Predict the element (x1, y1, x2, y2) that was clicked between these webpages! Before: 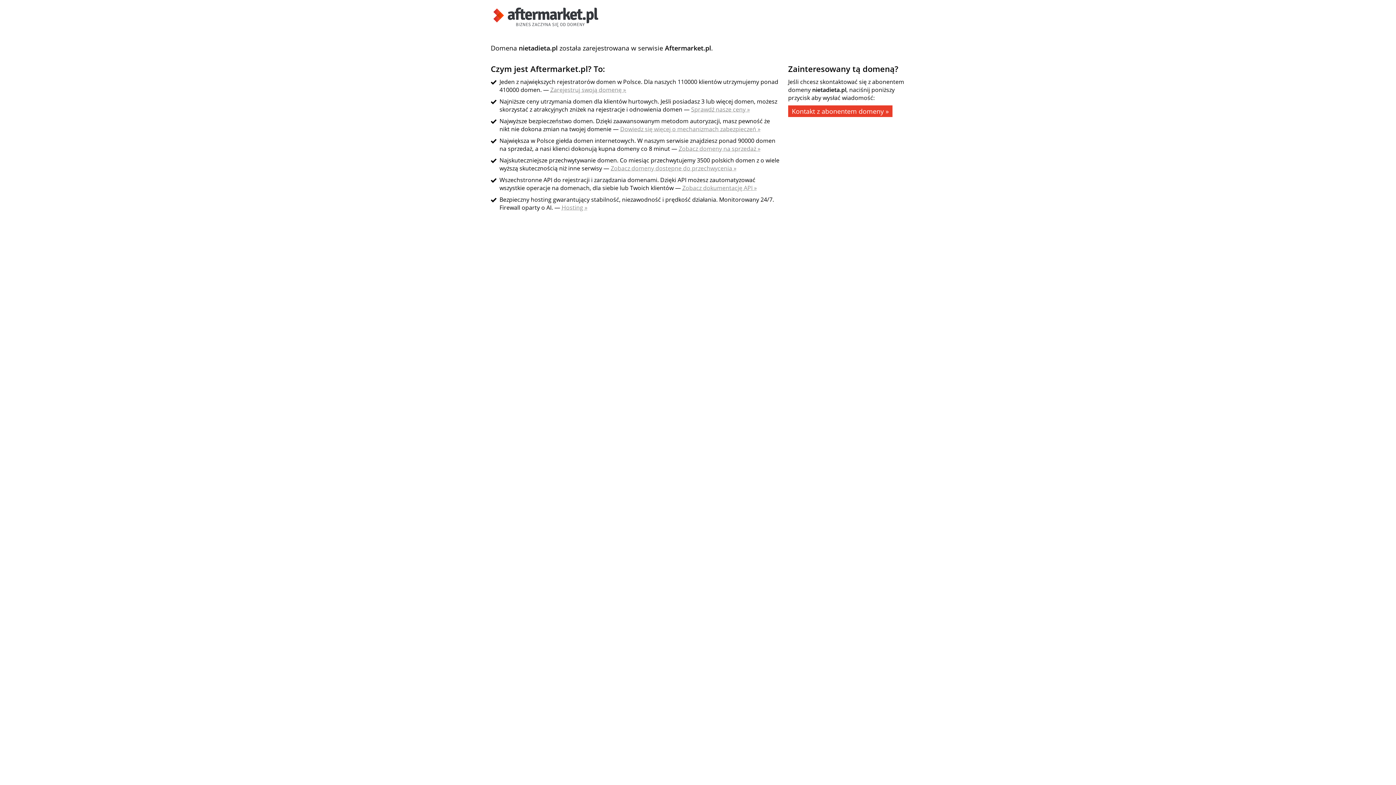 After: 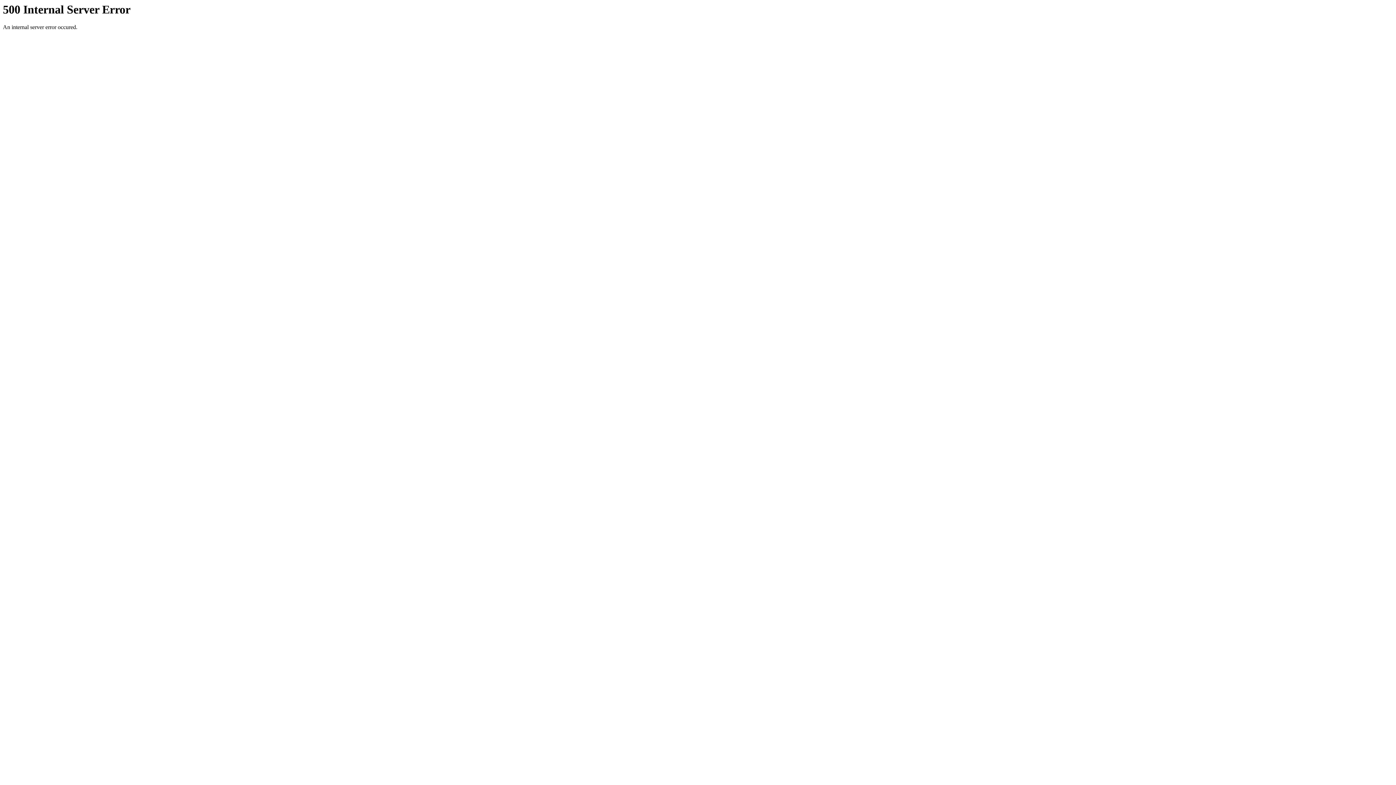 Action: label: Hosting » bbox: (561, 203, 587, 211)